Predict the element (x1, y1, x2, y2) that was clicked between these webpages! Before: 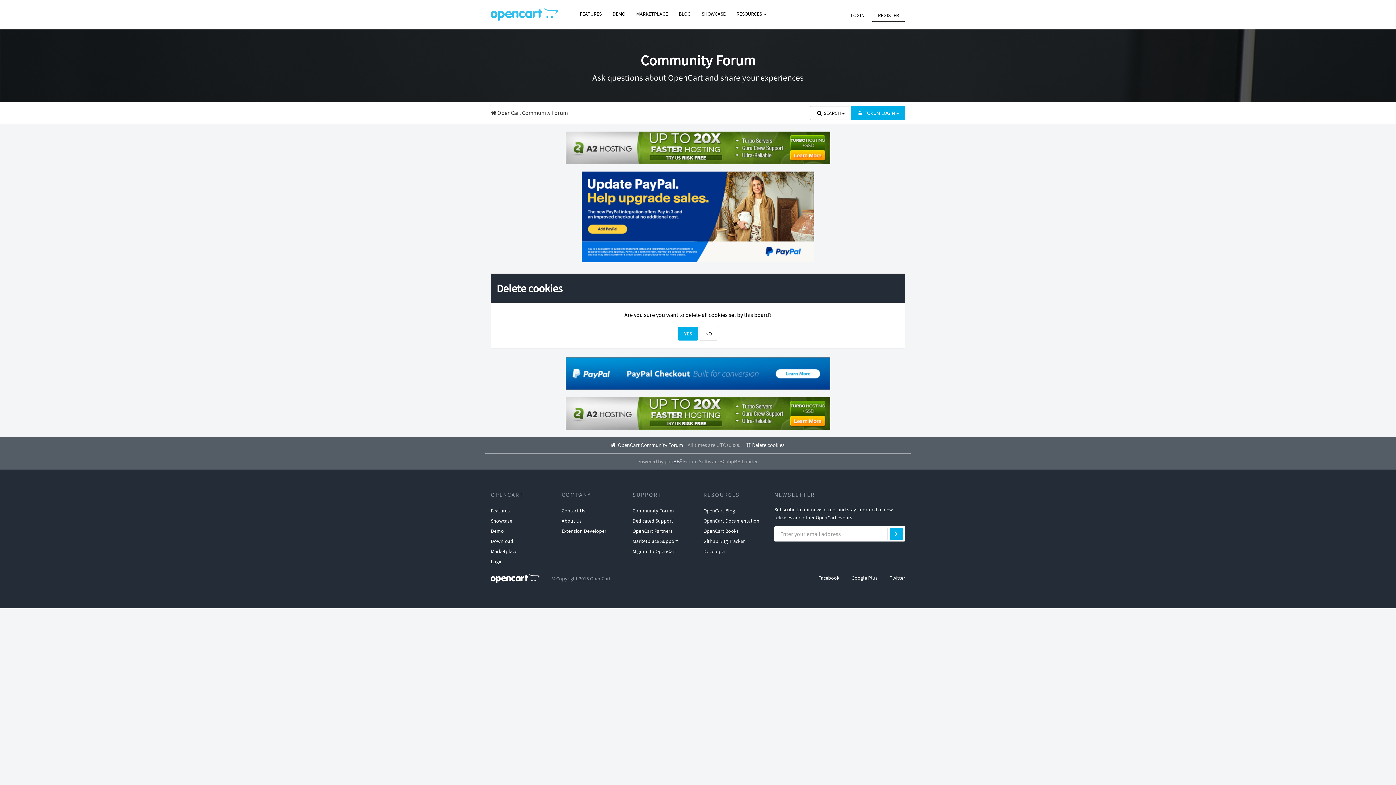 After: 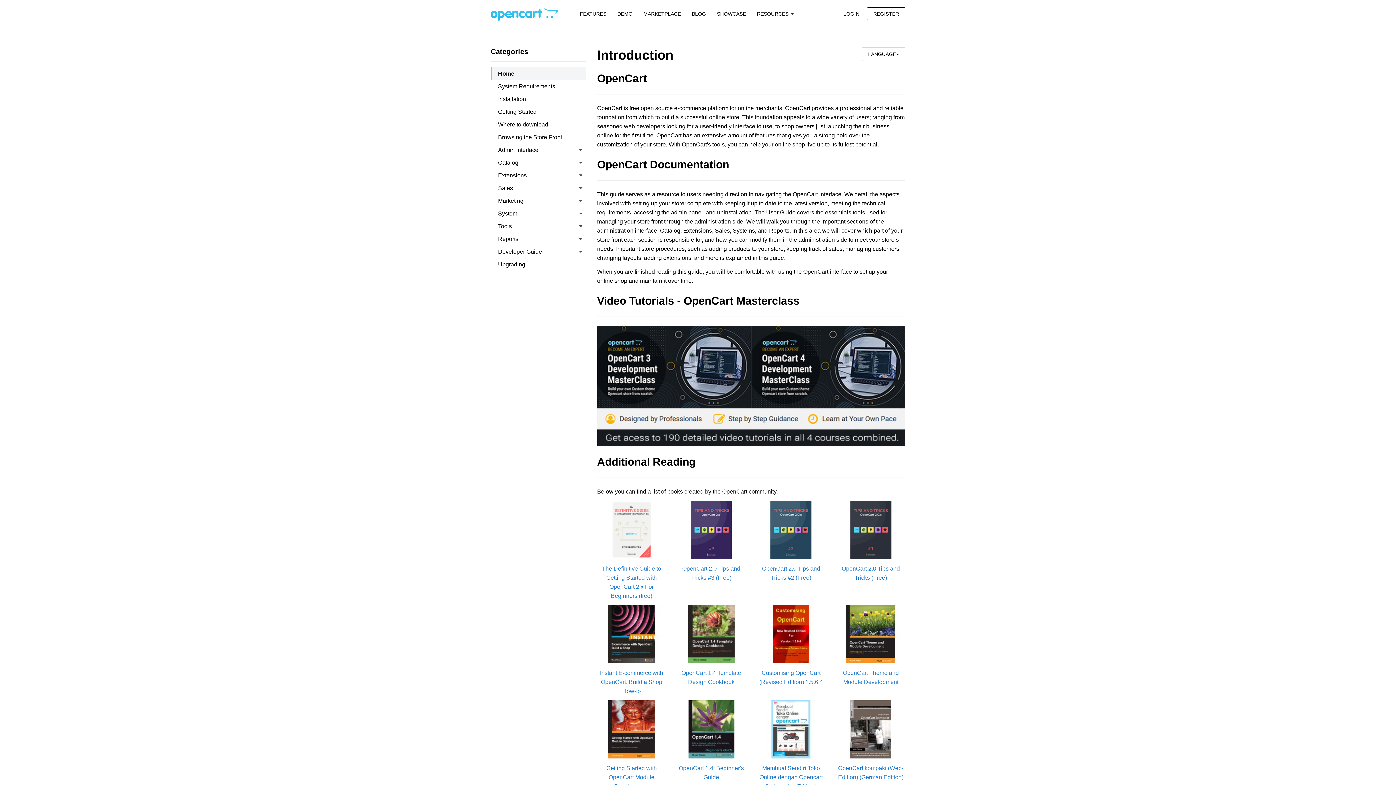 Action: label: OpenCart Books bbox: (703, 526, 738, 536)